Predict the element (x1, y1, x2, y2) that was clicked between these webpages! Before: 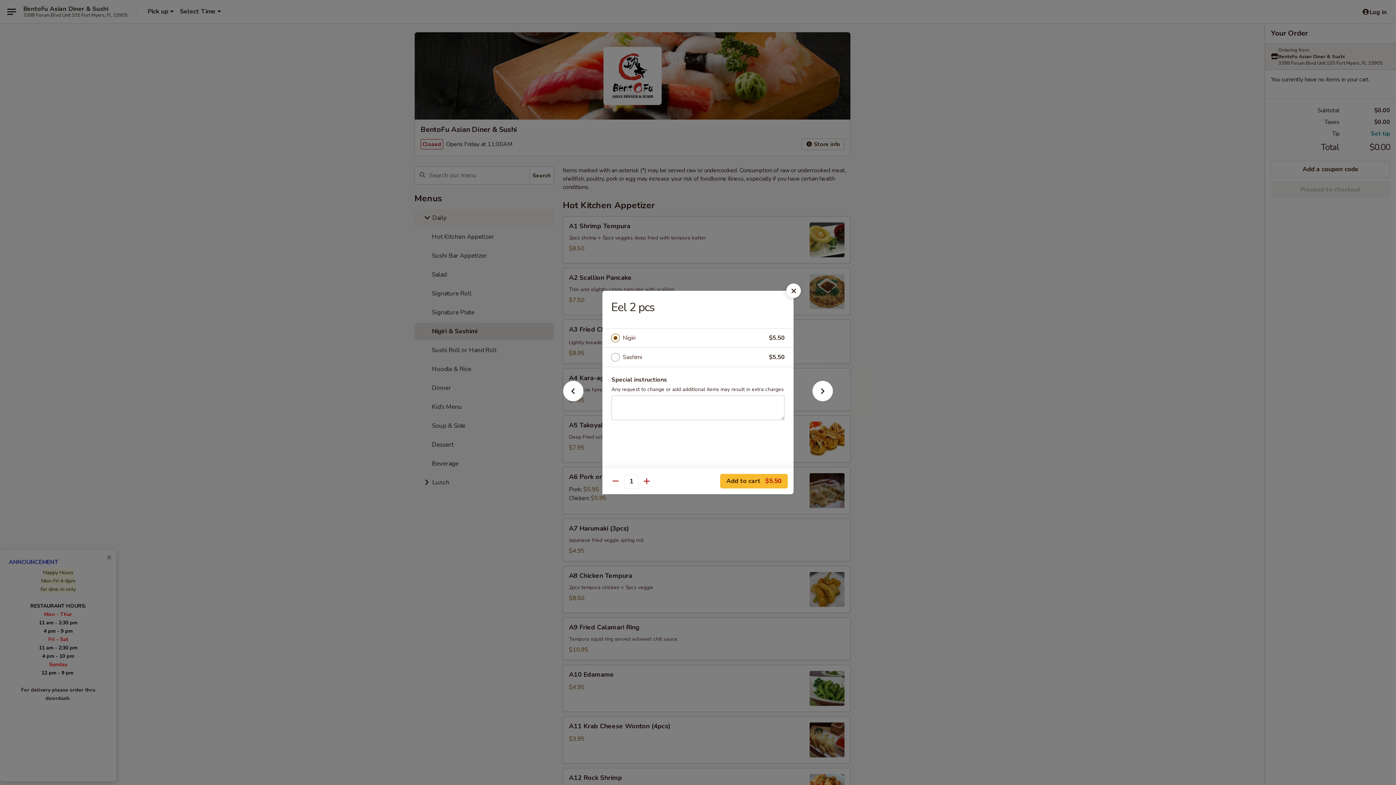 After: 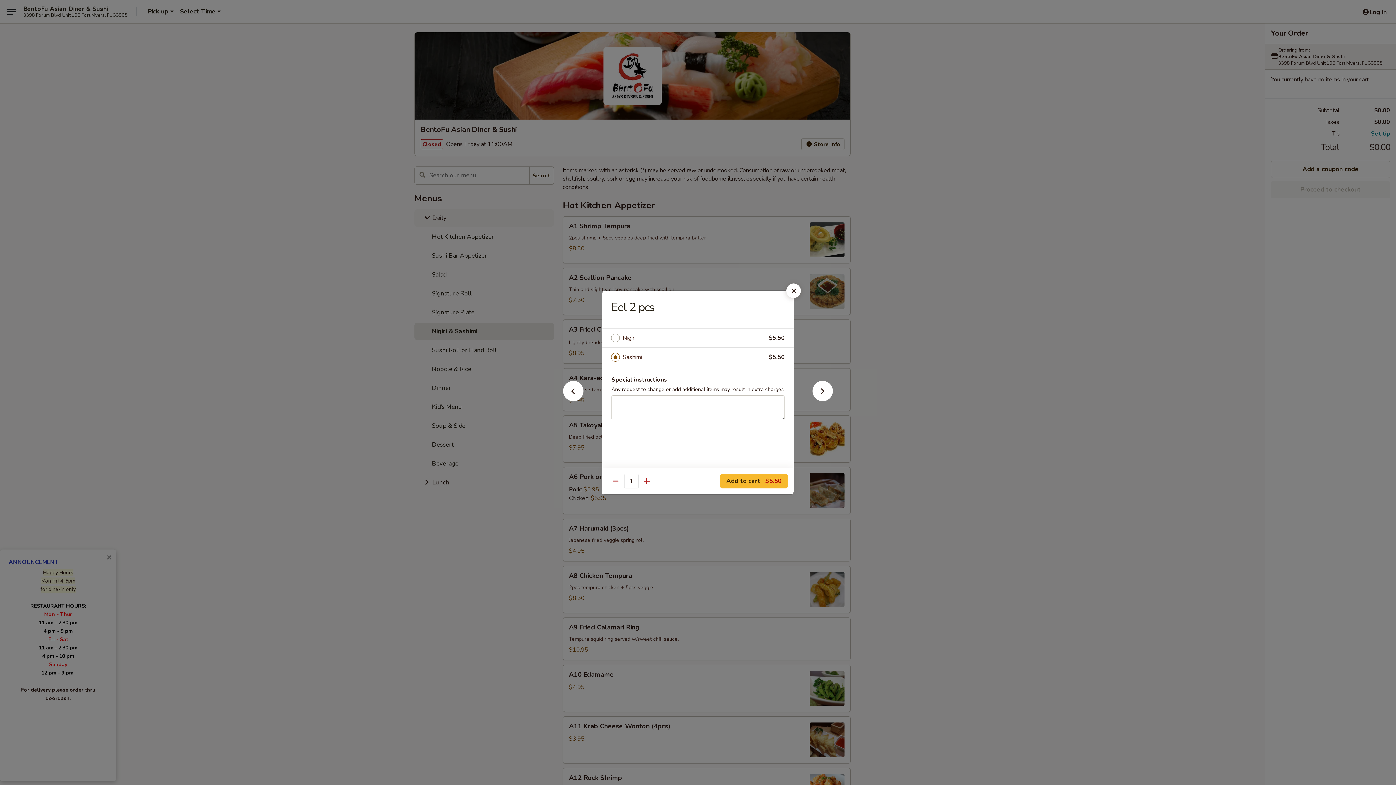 Action: label: Sashimi bbox: (622, 352, 769, 362)